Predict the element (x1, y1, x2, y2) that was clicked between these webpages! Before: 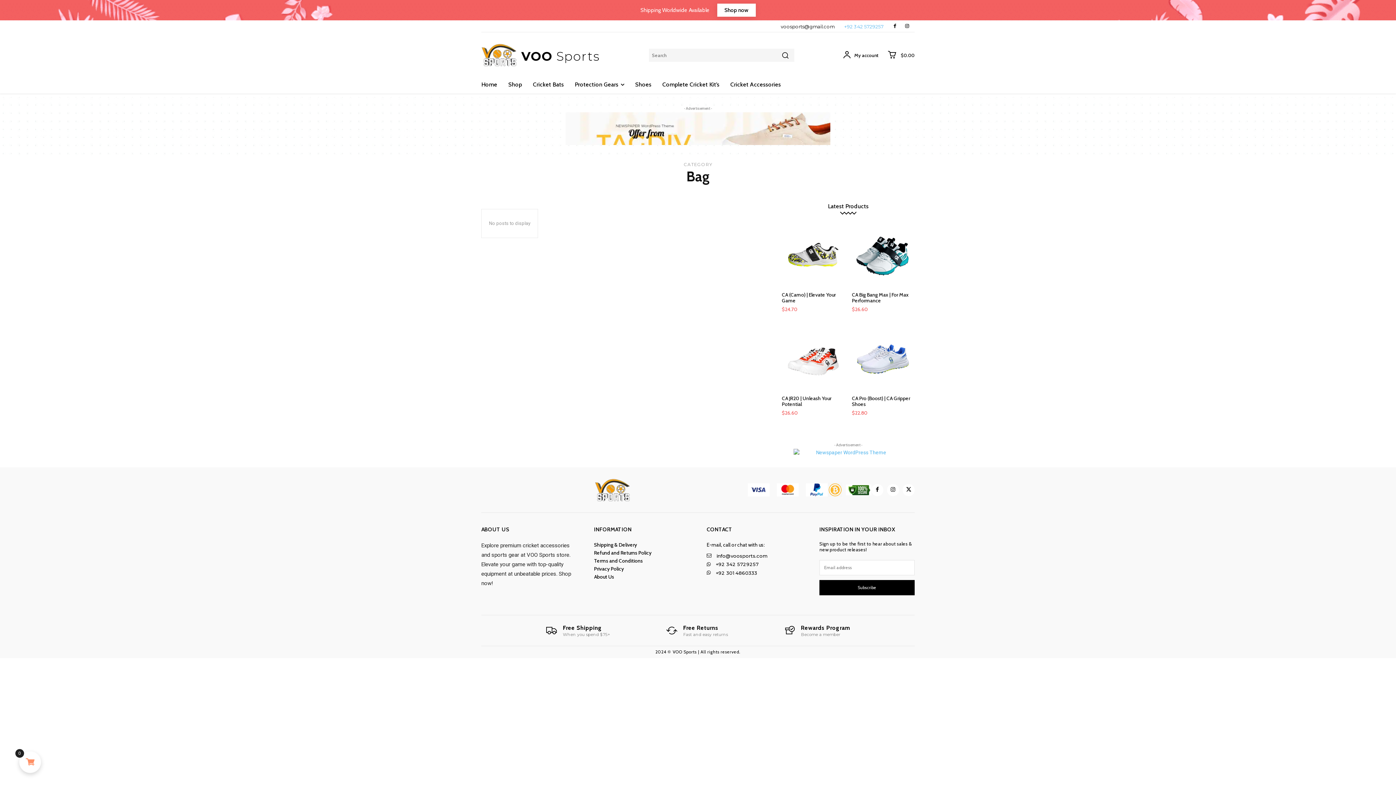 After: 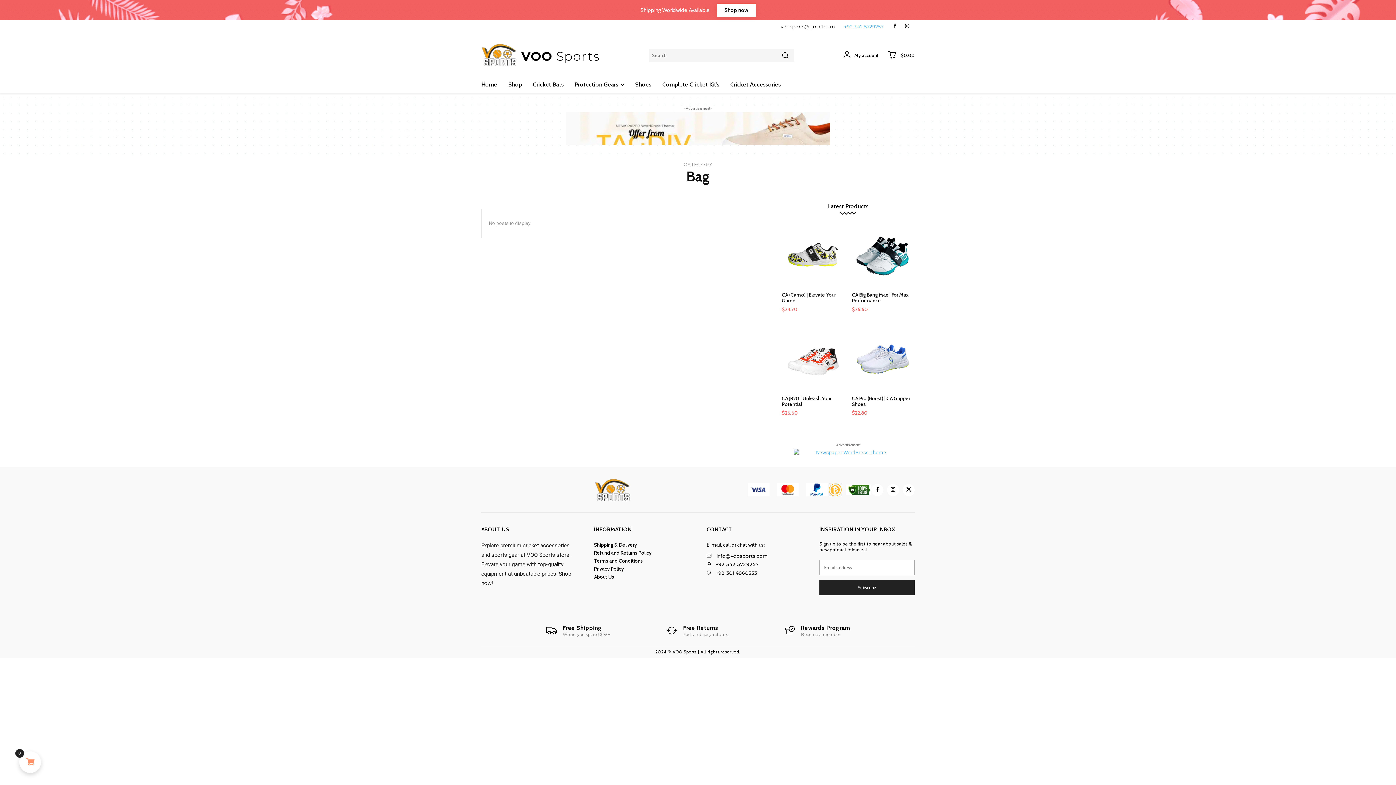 Action: label: Subscribe bbox: (819, 580, 914, 595)